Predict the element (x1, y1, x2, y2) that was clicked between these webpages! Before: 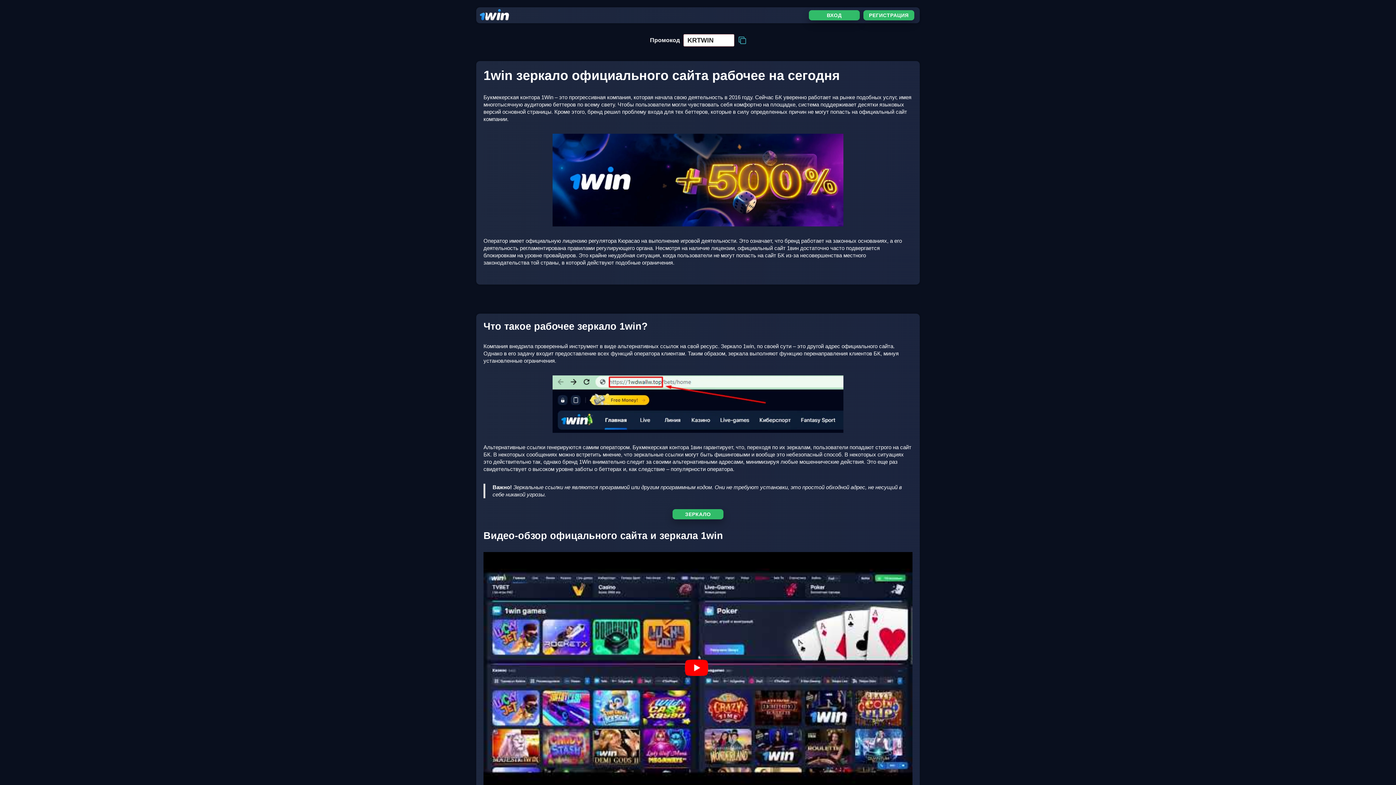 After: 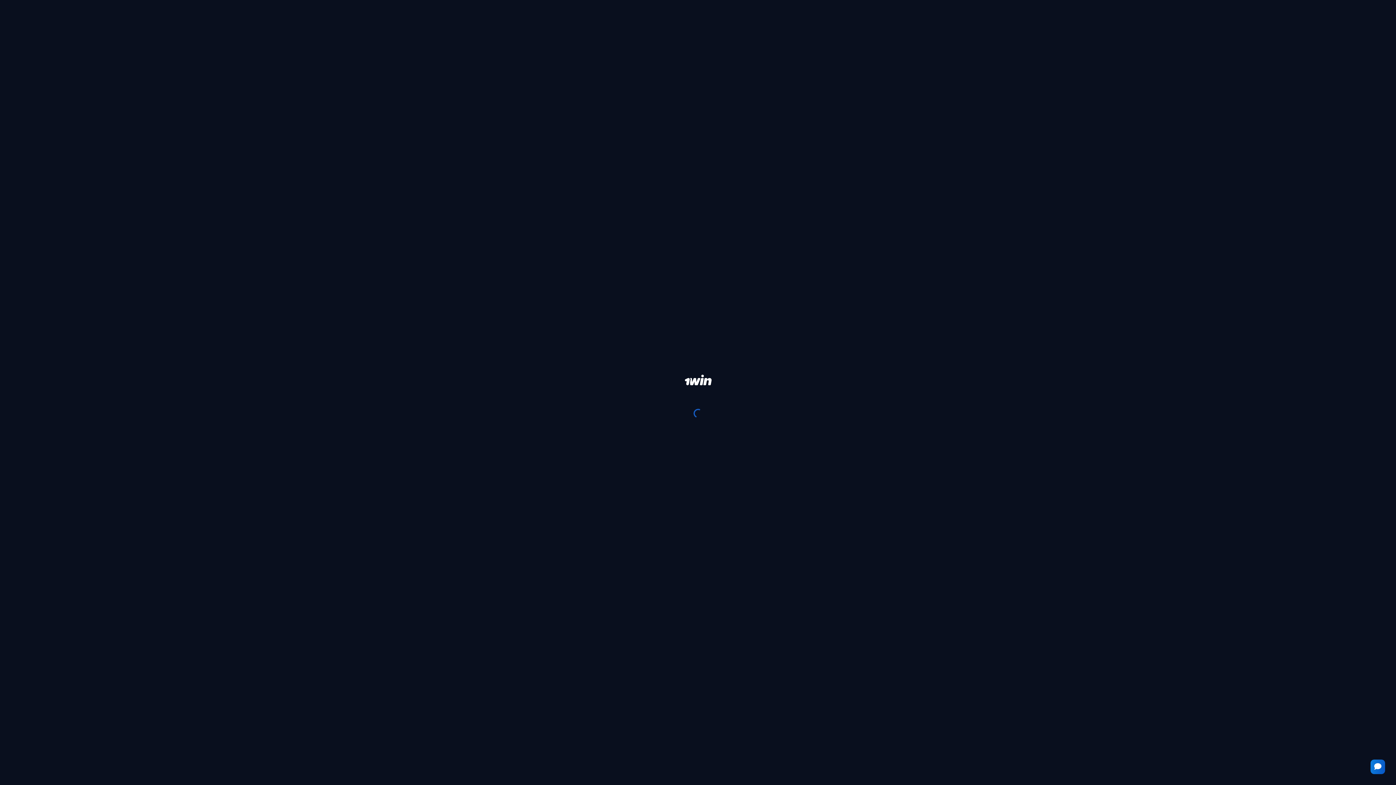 Action: label: РЕГИСТРАЦИЯ bbox: (863, 10, 914, 20)